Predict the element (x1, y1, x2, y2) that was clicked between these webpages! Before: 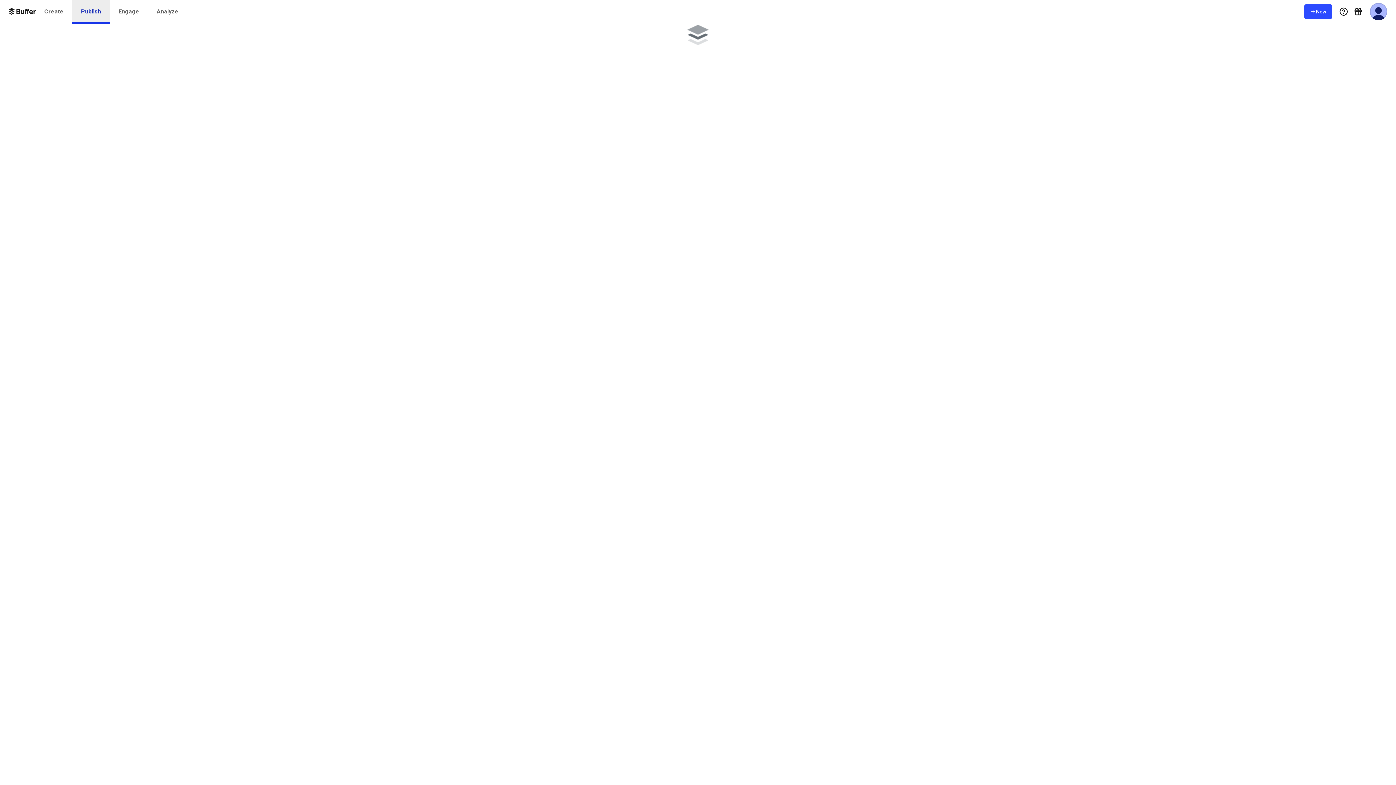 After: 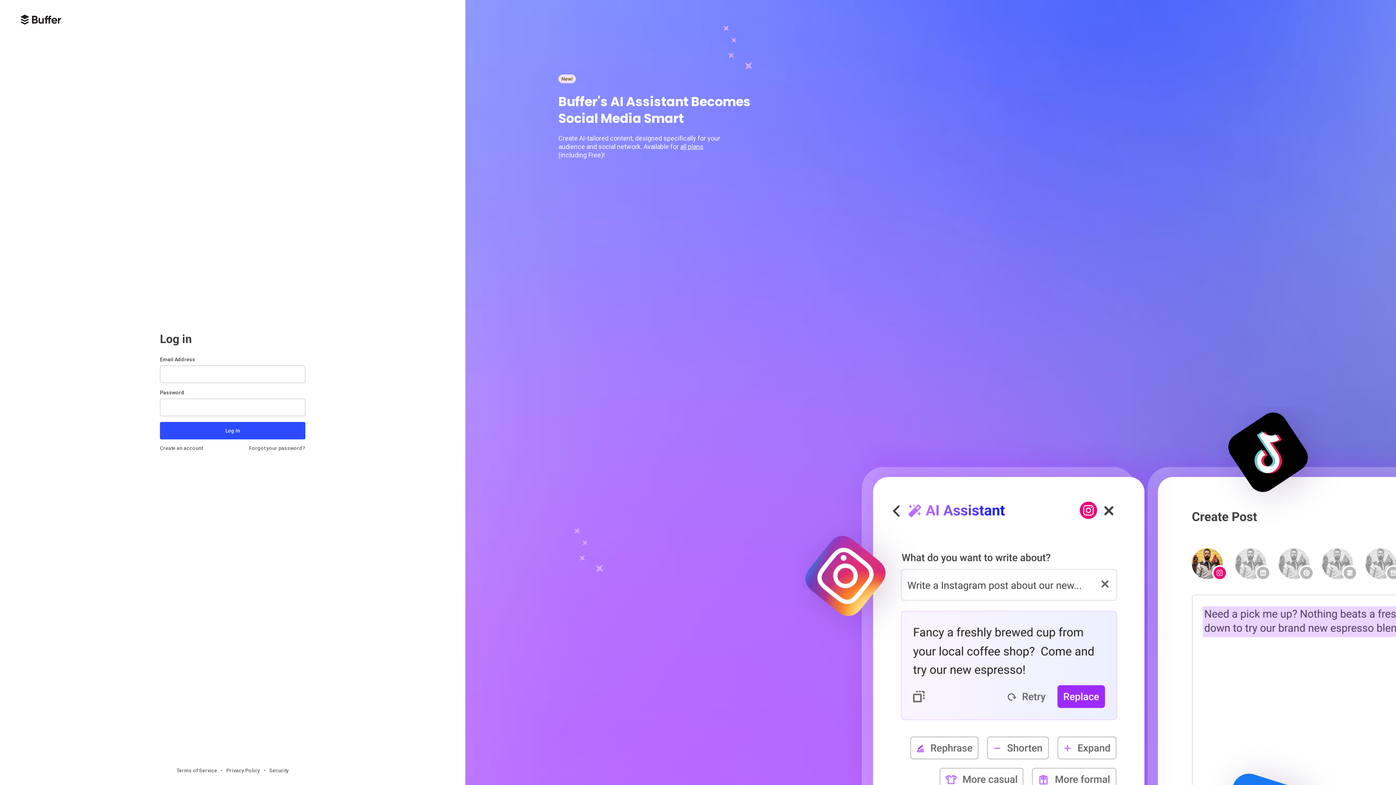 Action: label: Analyze bbox: (148, 0, 187, 23)